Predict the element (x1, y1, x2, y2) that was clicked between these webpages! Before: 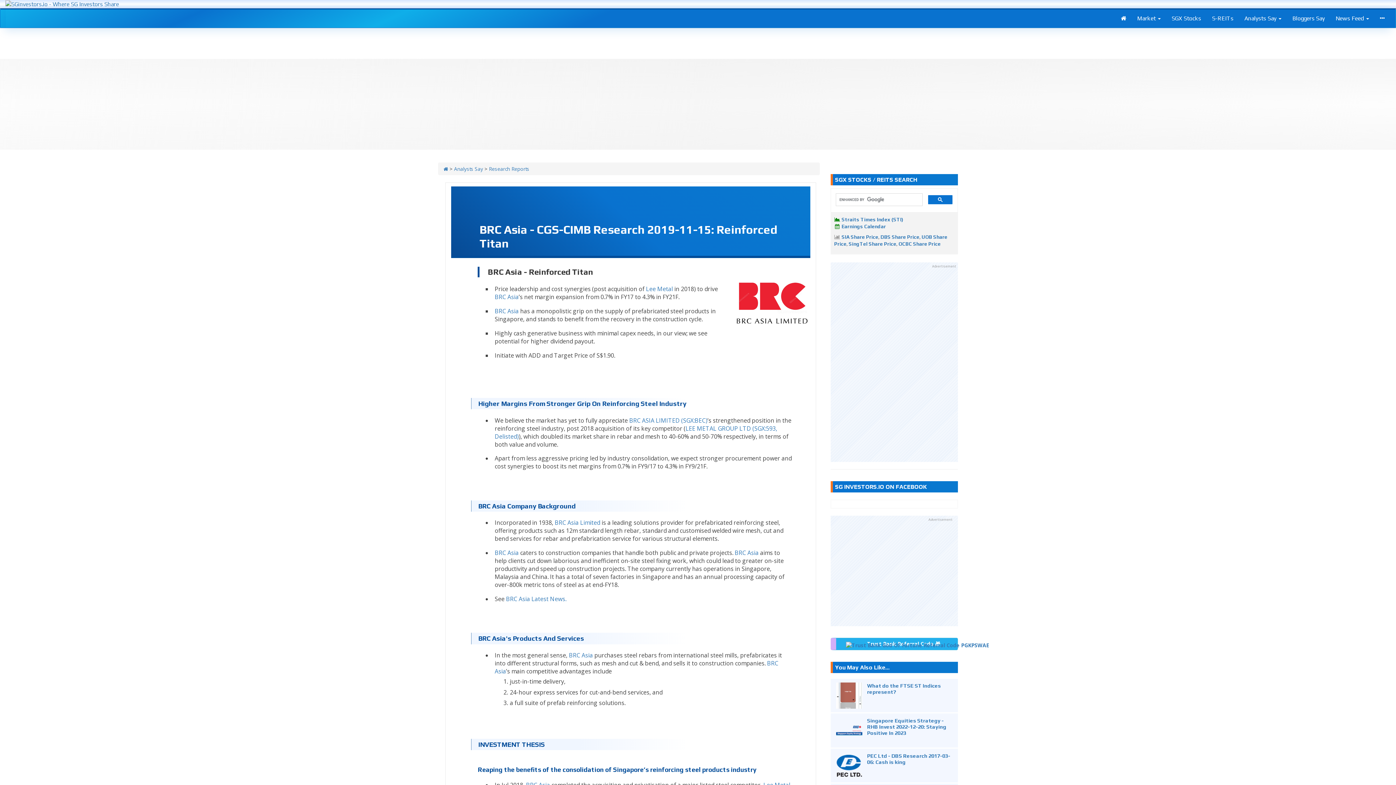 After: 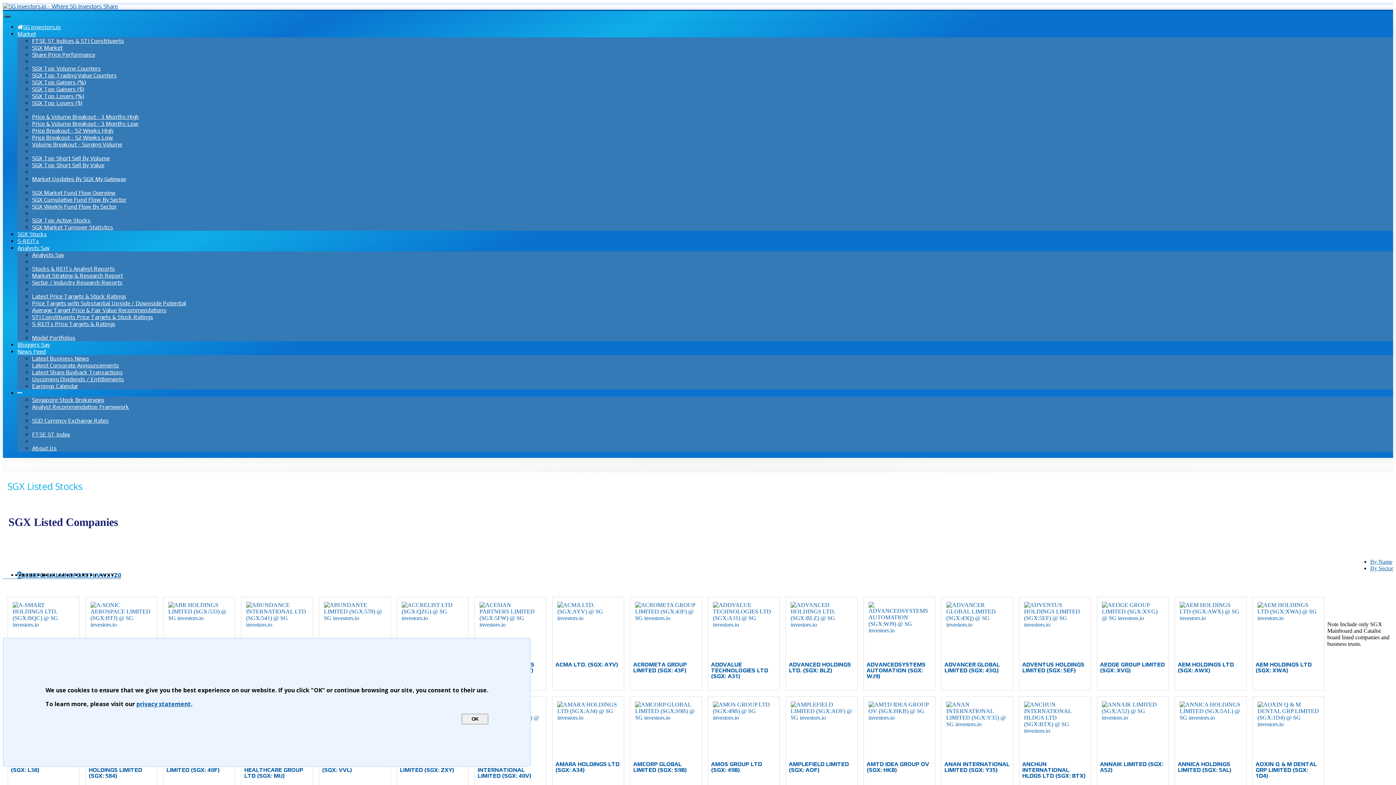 Action: bbox: (1166, 9, 1206, 27) label: SGX Stocks